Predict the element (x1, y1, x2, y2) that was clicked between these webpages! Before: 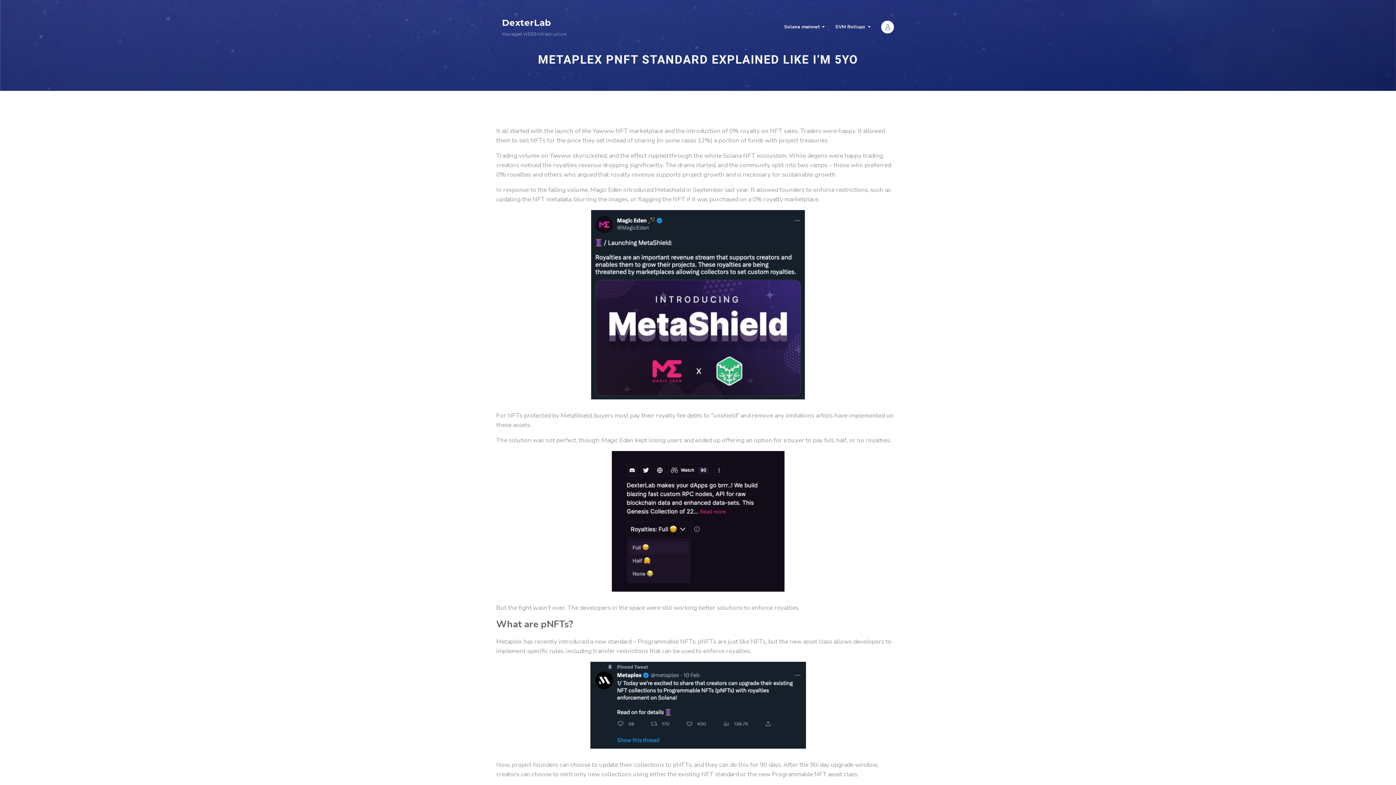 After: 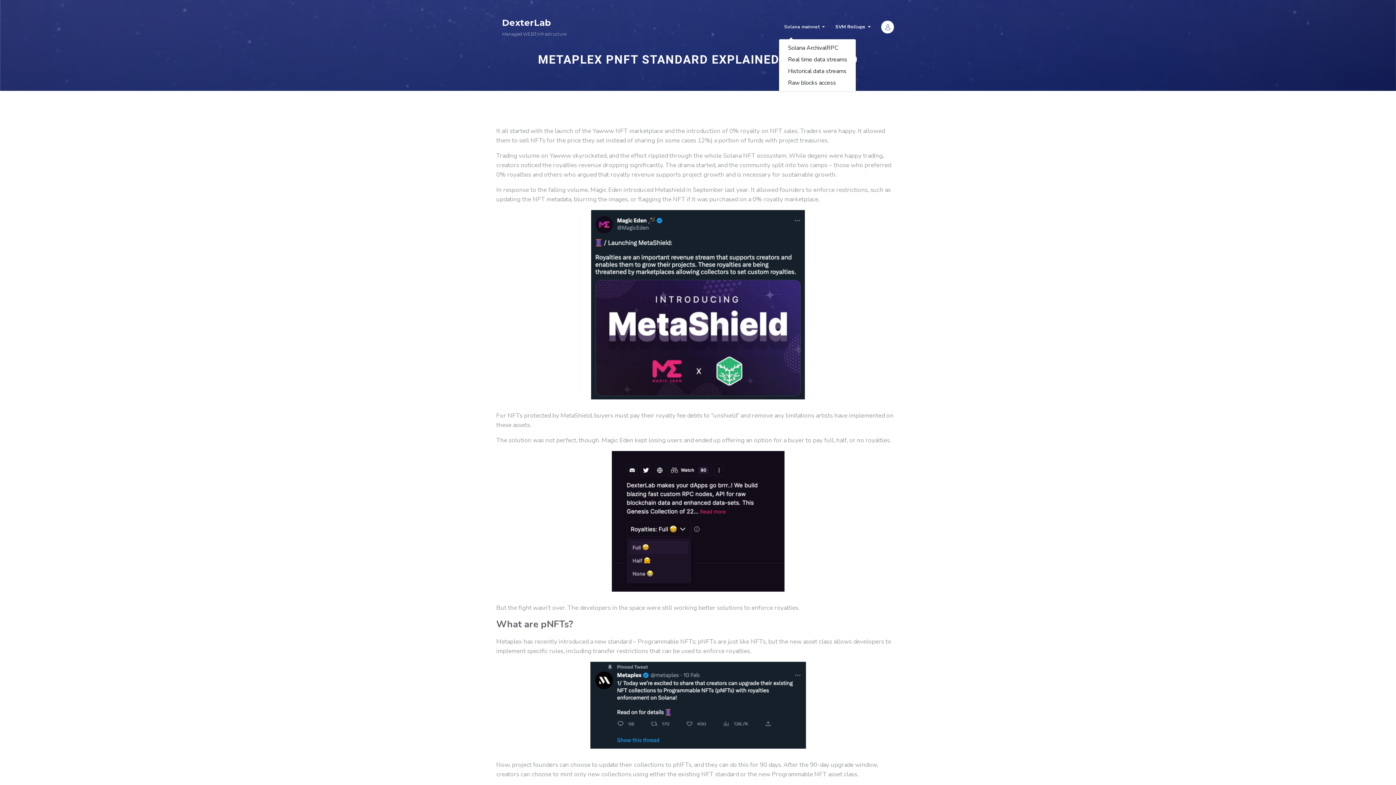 Action: label: Solana mainnet  bbox: (781, 20, 827, 33)